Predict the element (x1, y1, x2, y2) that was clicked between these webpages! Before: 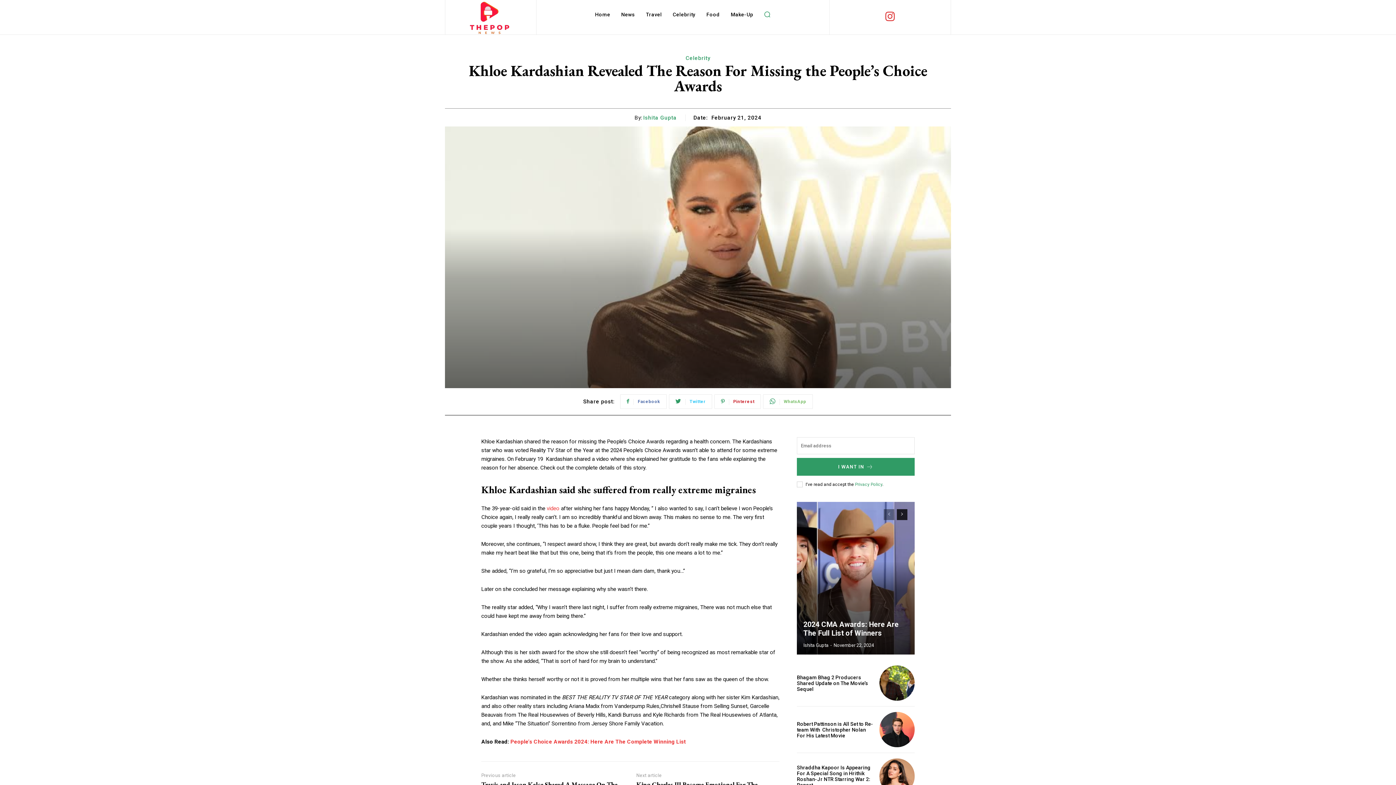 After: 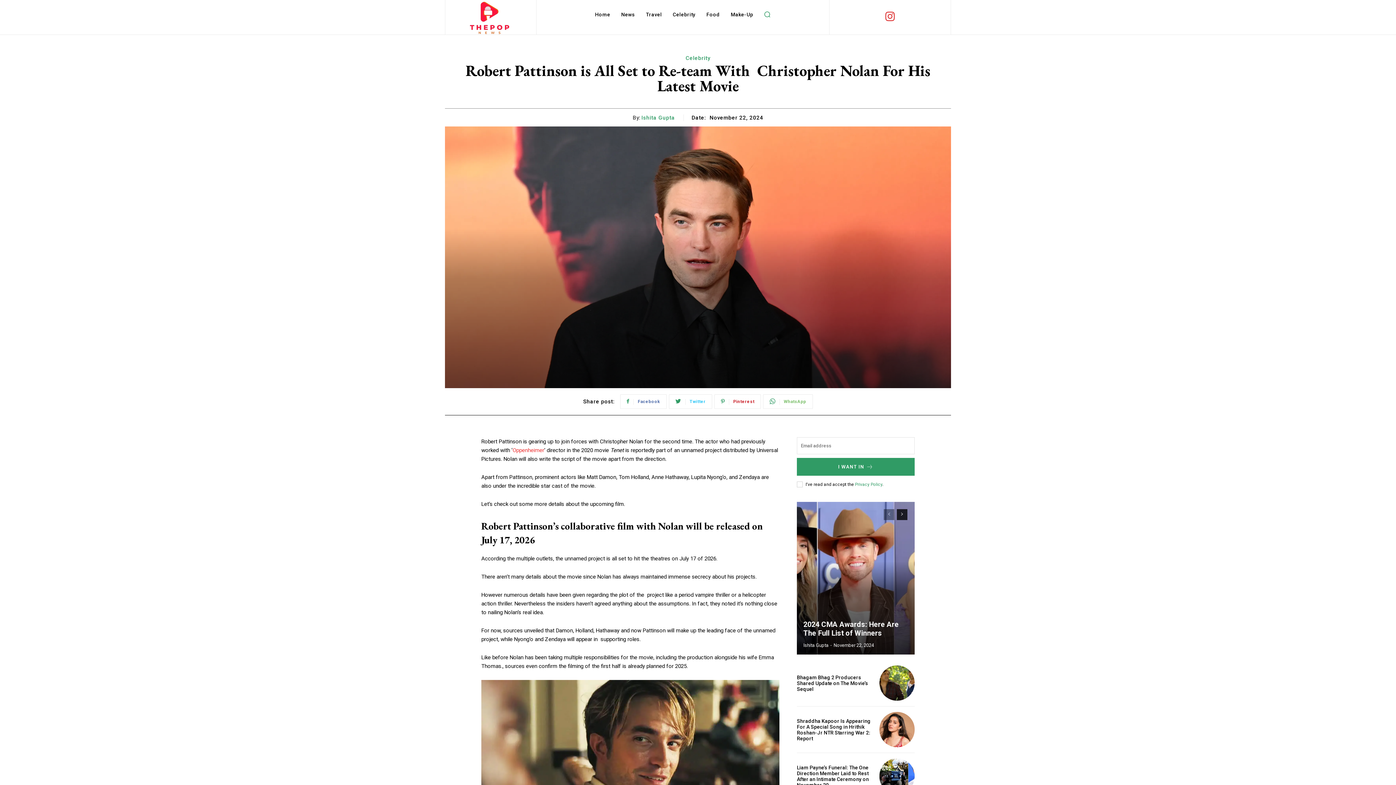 Action: bbox: (879, 712, 914, 747)